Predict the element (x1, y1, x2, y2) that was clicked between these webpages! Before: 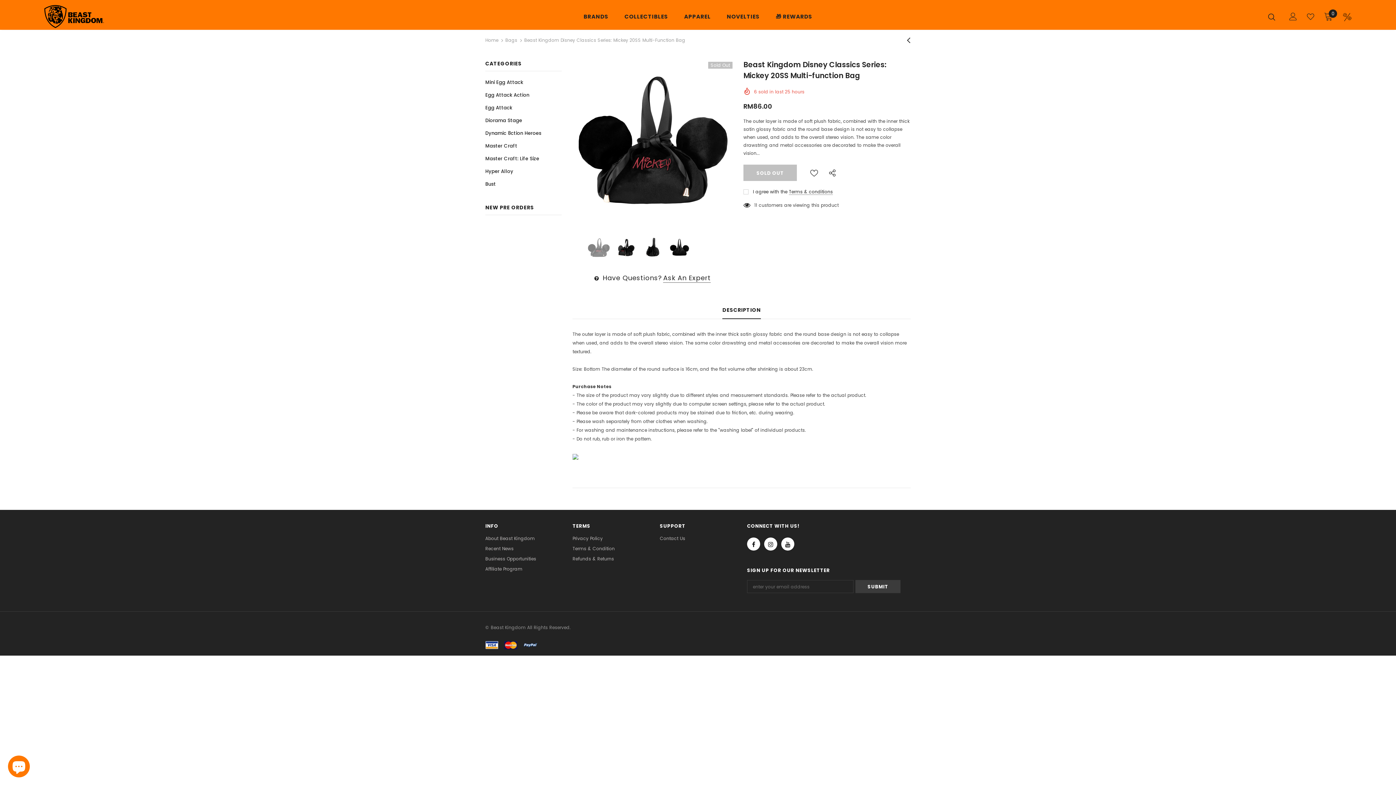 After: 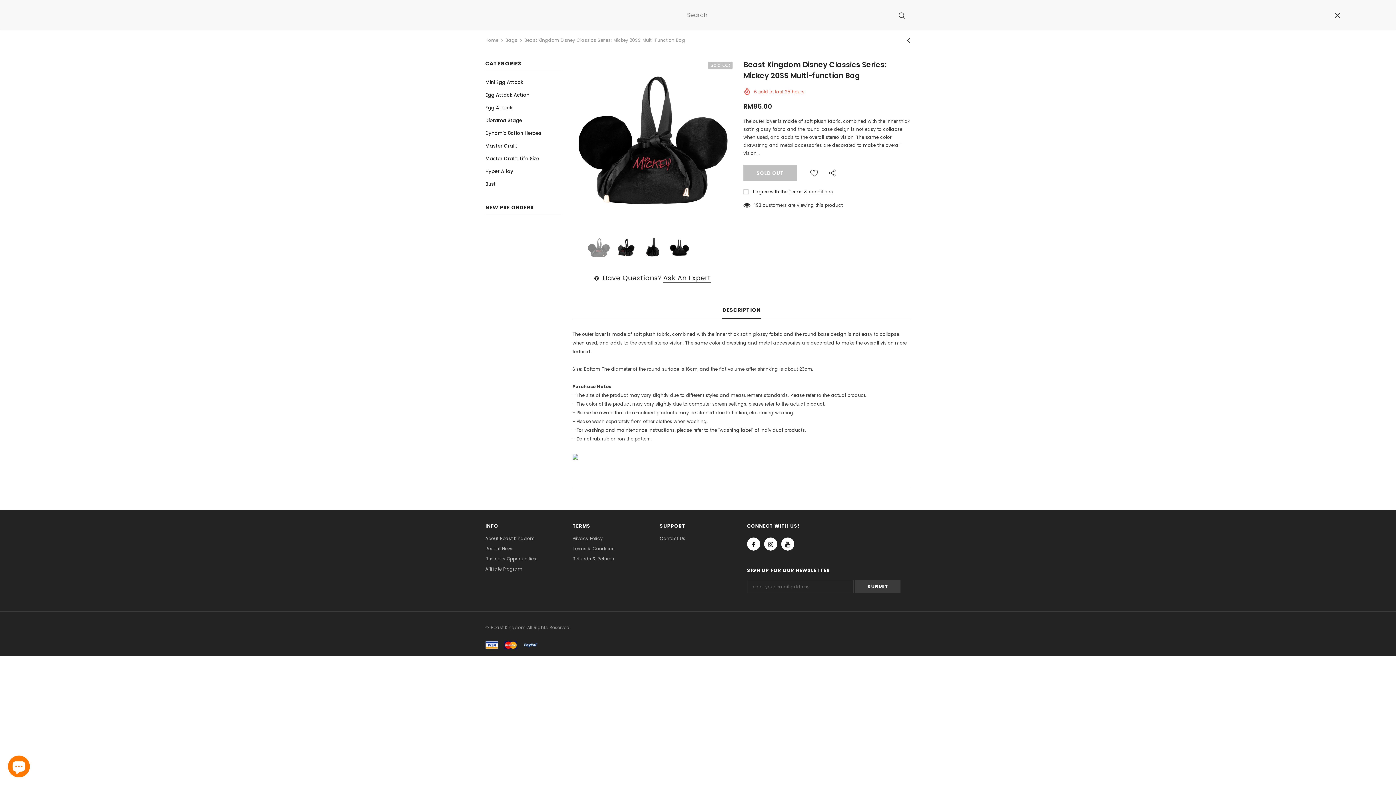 Action: bbox: (1268, 13, 1279, 20)